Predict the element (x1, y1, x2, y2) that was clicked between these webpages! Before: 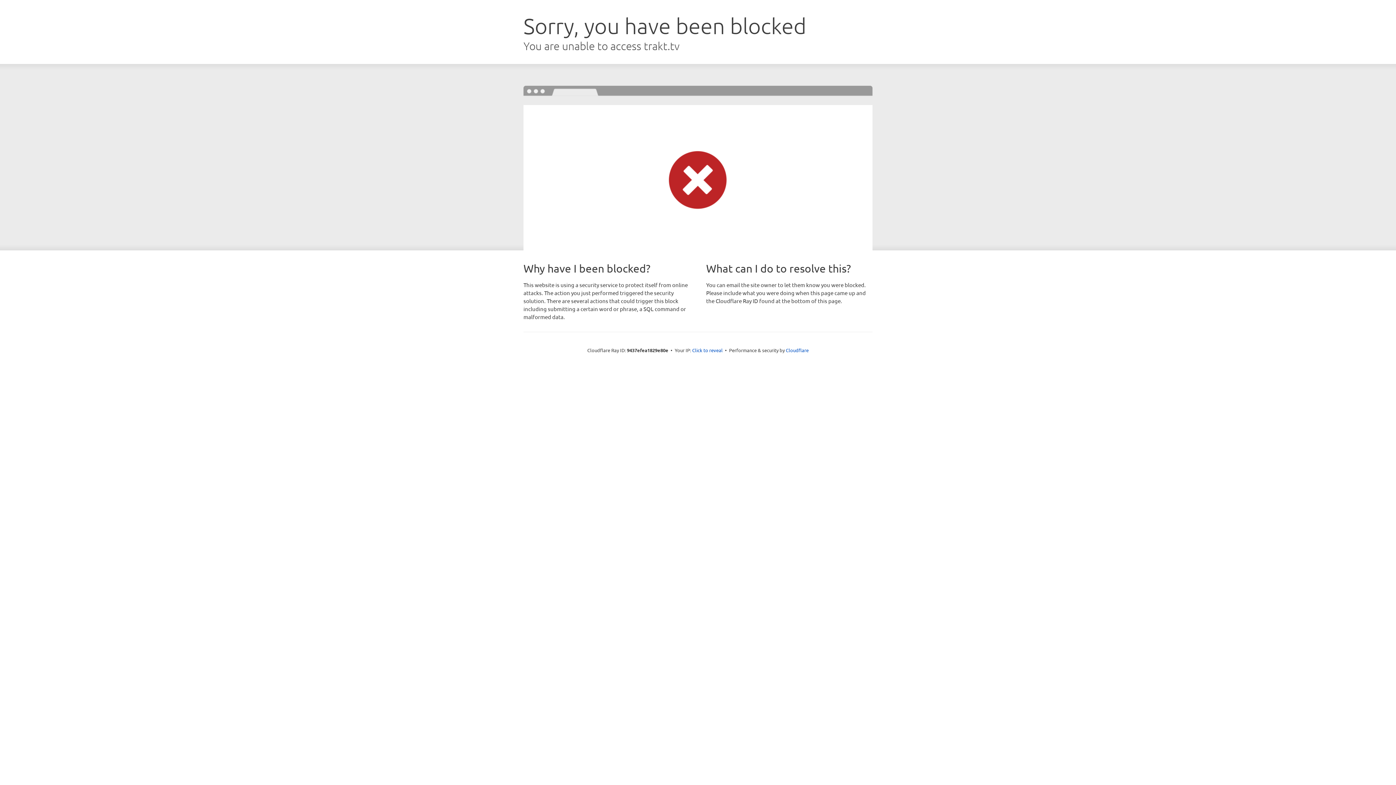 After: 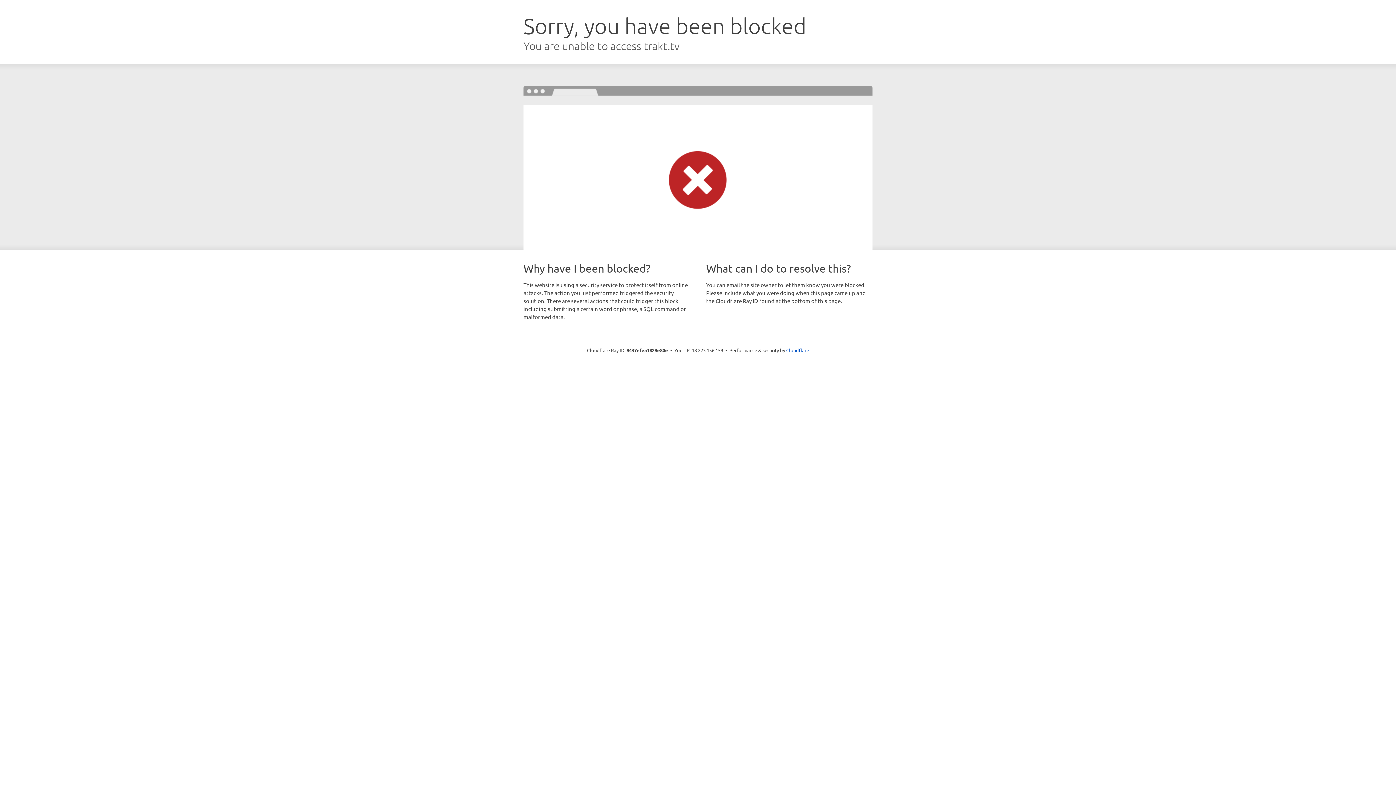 Action: bbox: (692, 346, 722, 353) label: Click to reveal